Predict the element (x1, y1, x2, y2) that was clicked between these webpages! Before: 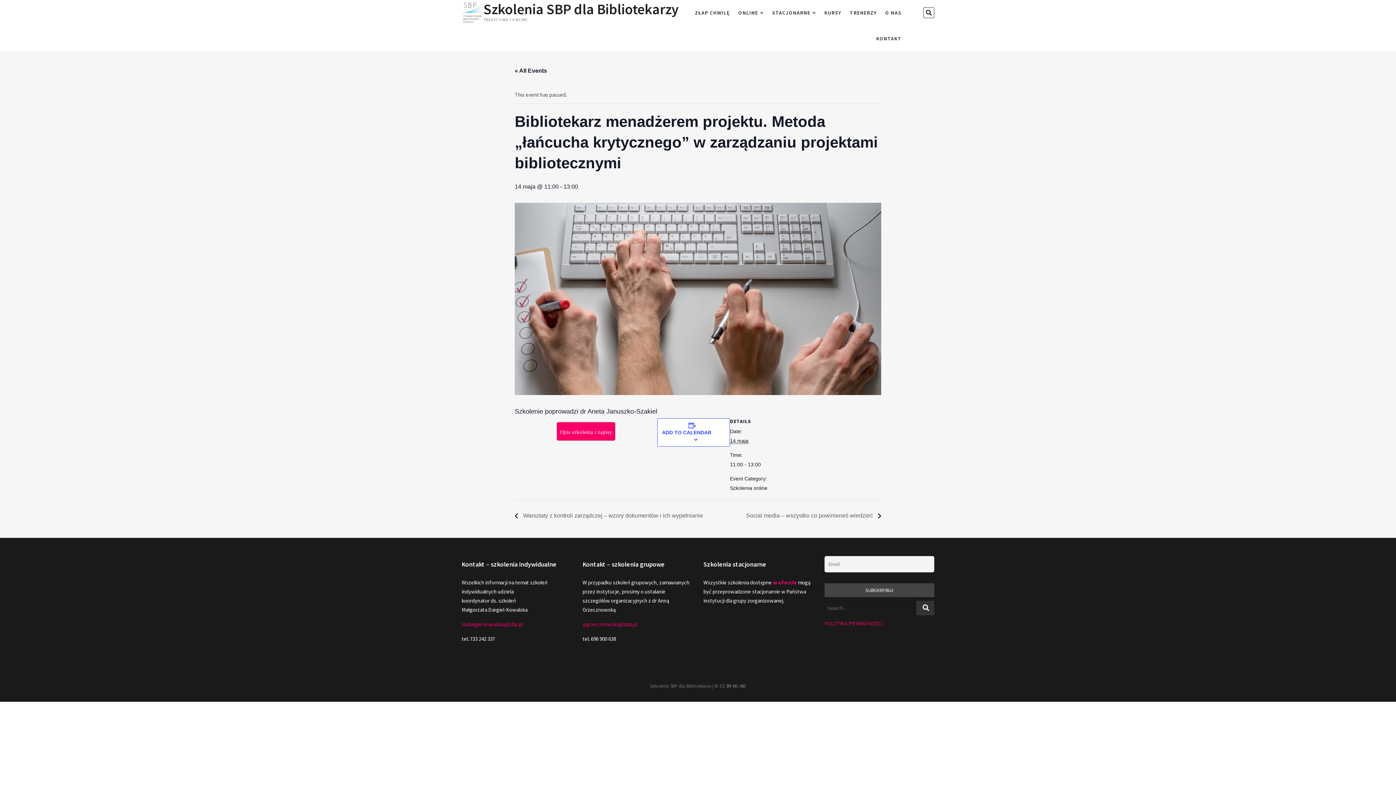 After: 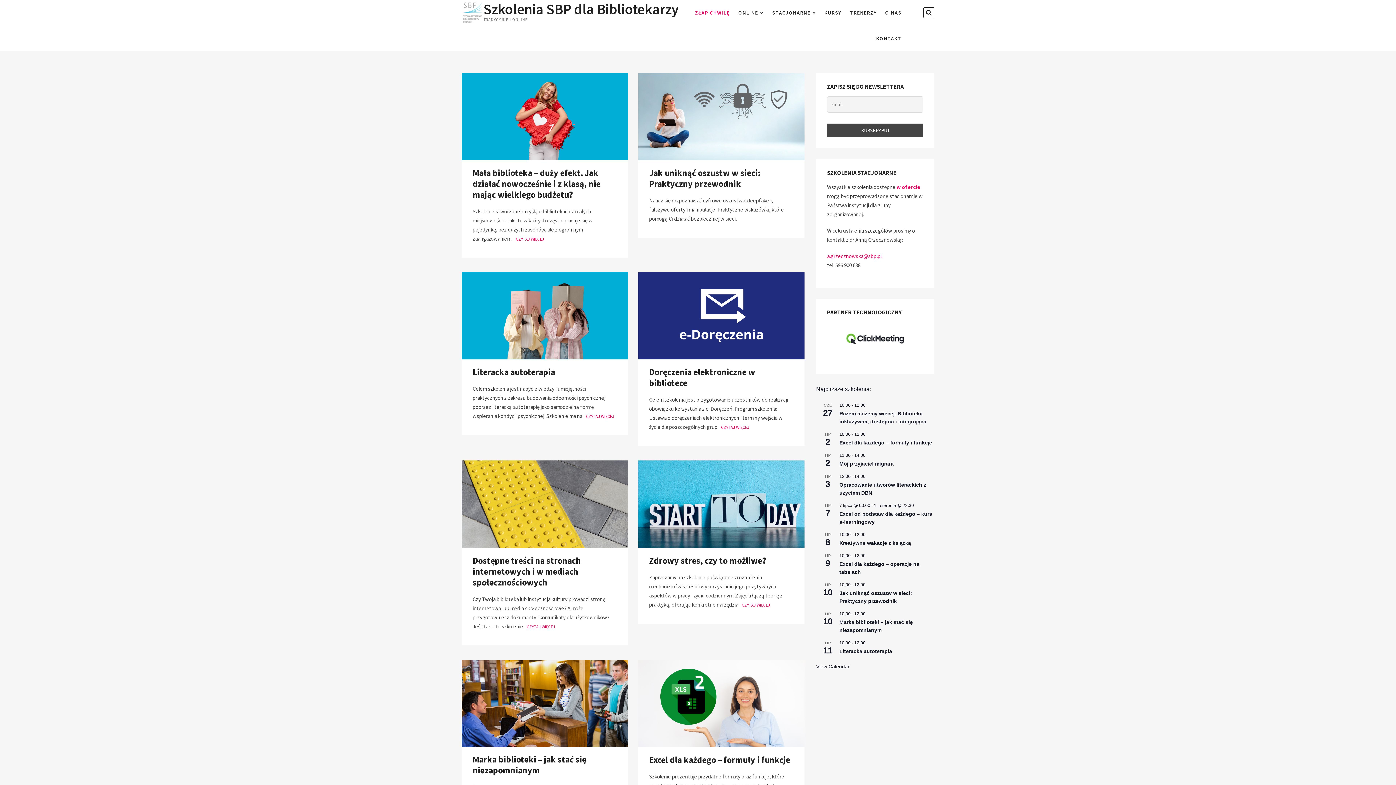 Action: label: ZŁAP CHWILĘ bbox: (691, 0, 733, 25)